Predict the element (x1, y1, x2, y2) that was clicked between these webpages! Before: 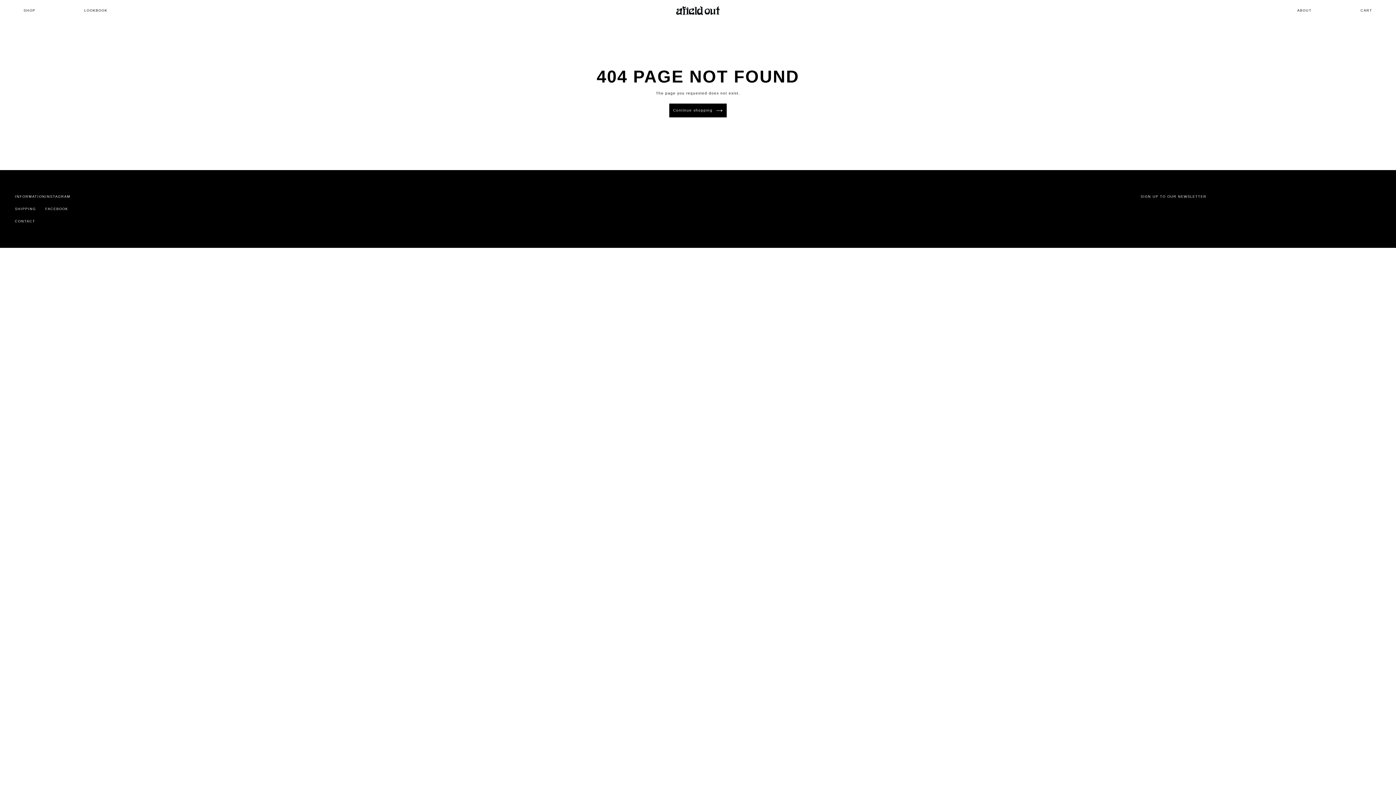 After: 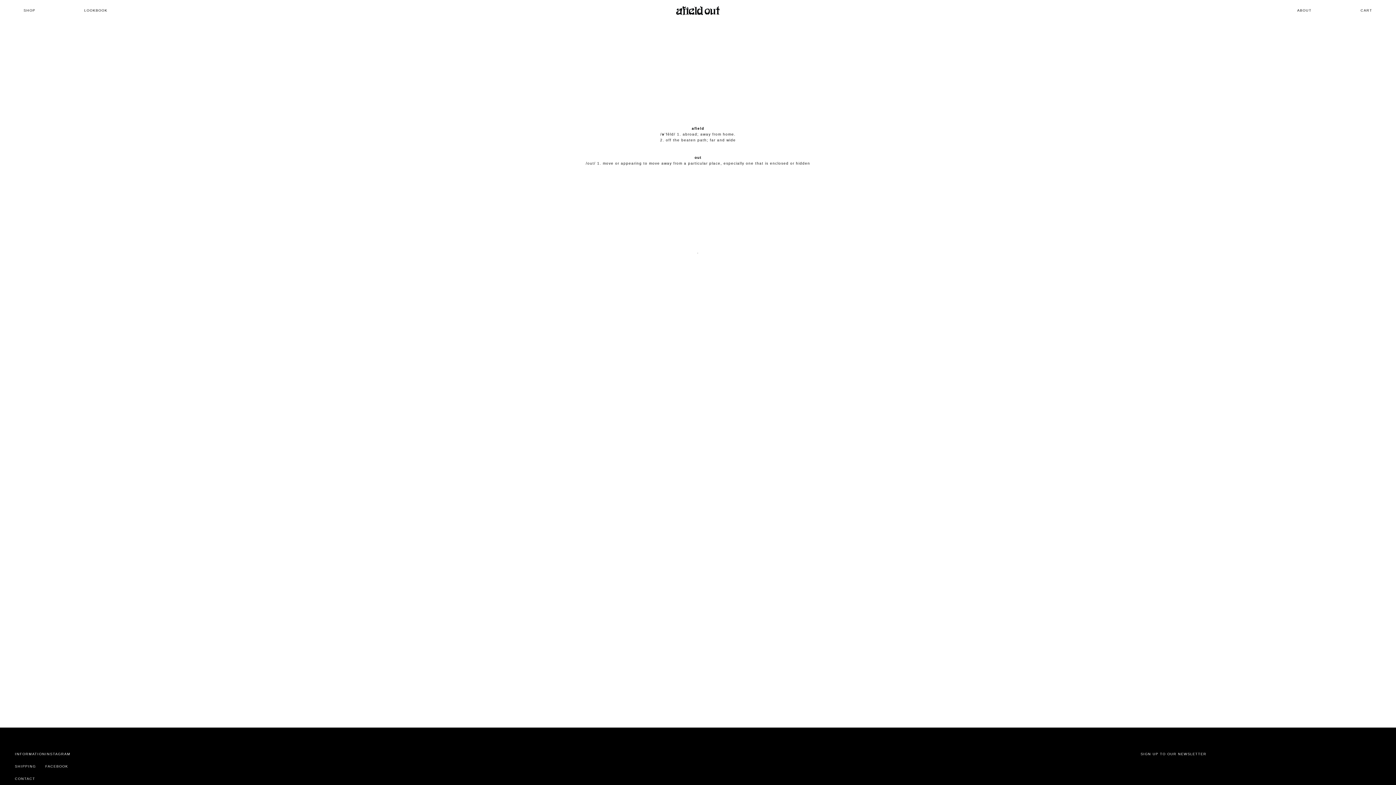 Action: bbox: (1297, 8, 1312, 12) label: ABOUT